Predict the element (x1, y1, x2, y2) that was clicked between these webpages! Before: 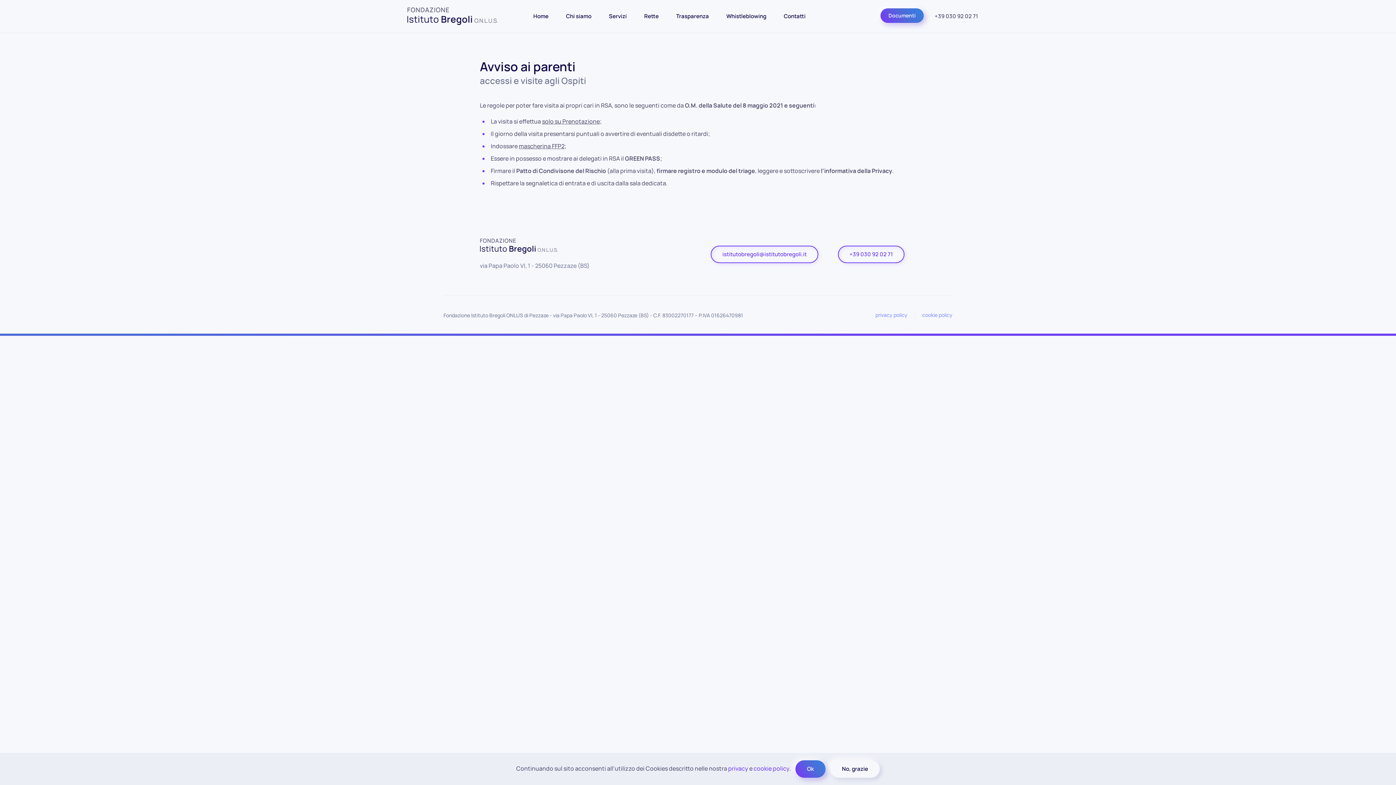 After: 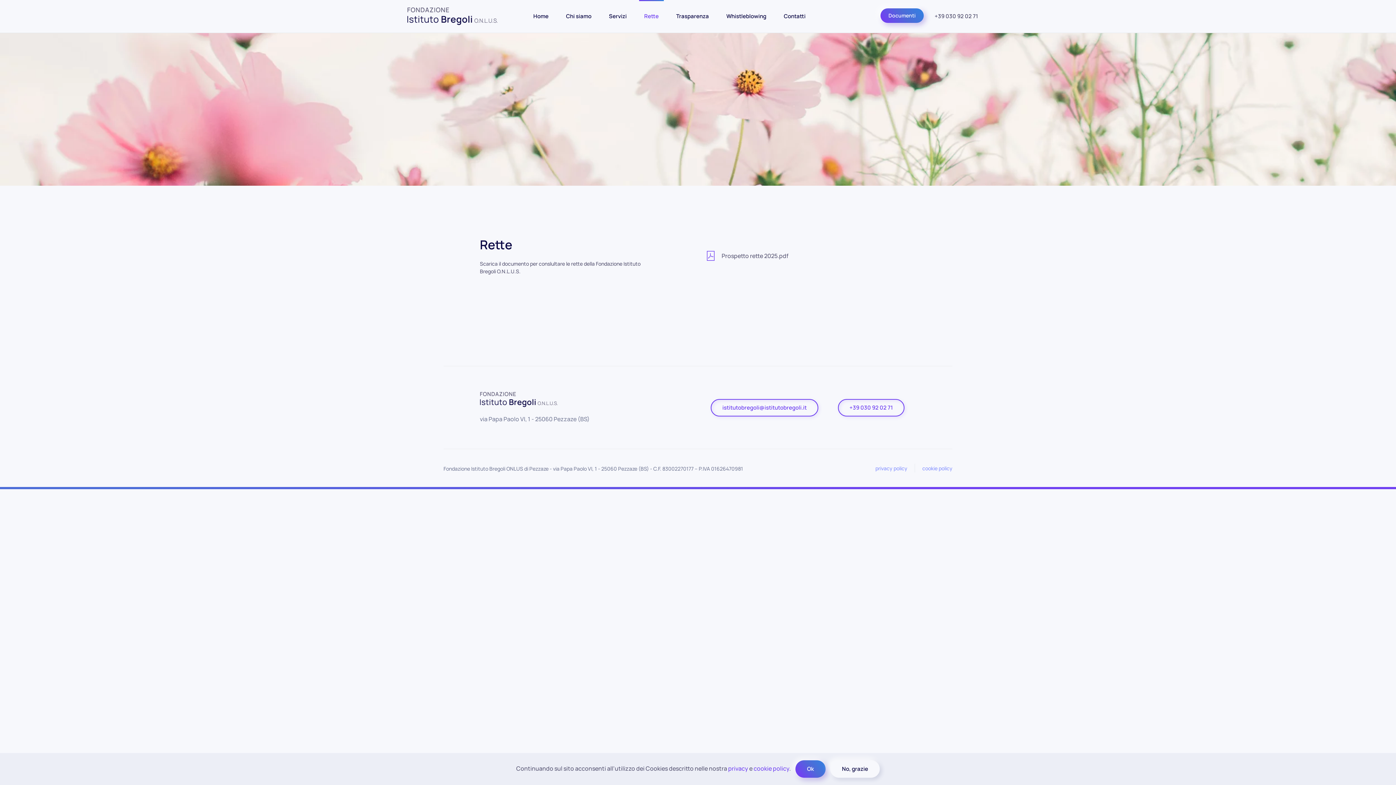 Action: label: Rette bbox: (635, 0, 667, 32)